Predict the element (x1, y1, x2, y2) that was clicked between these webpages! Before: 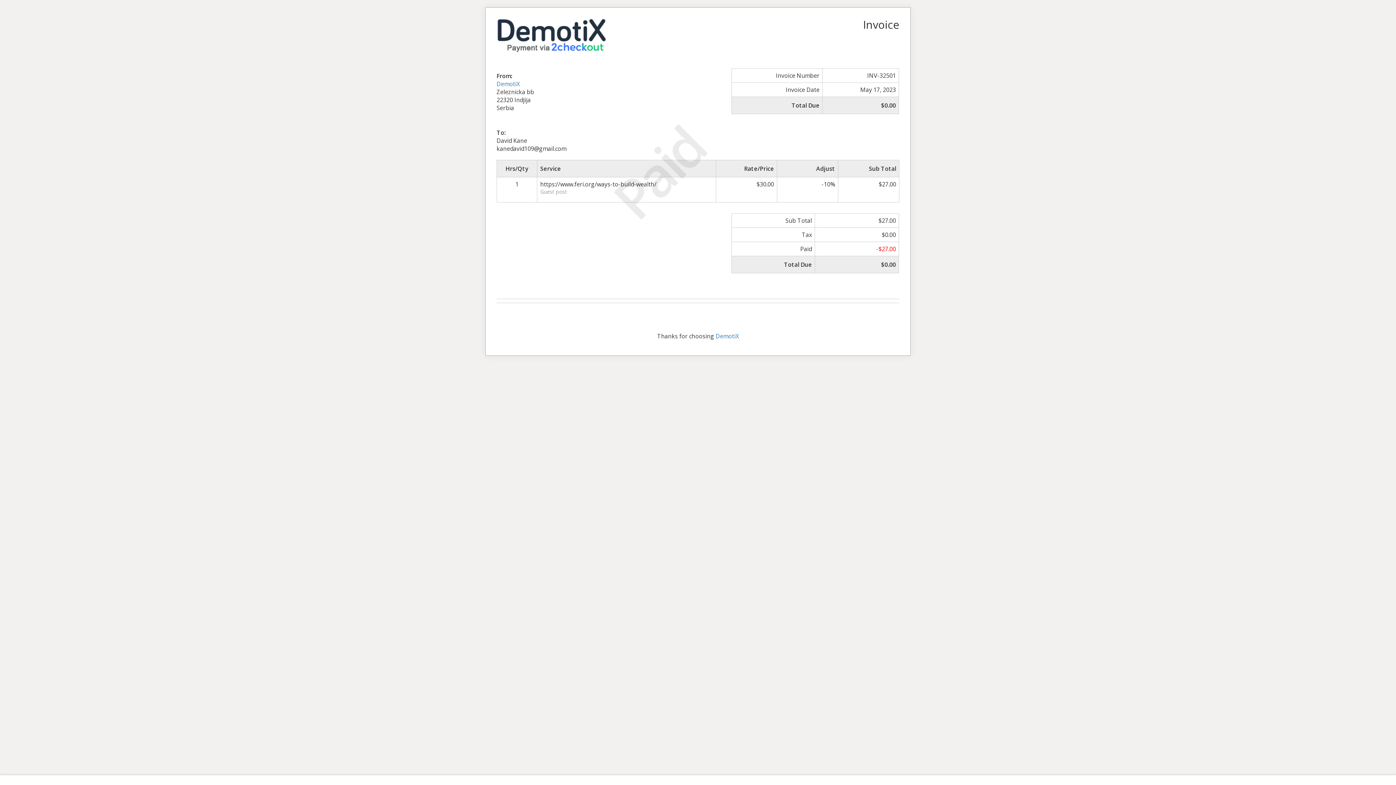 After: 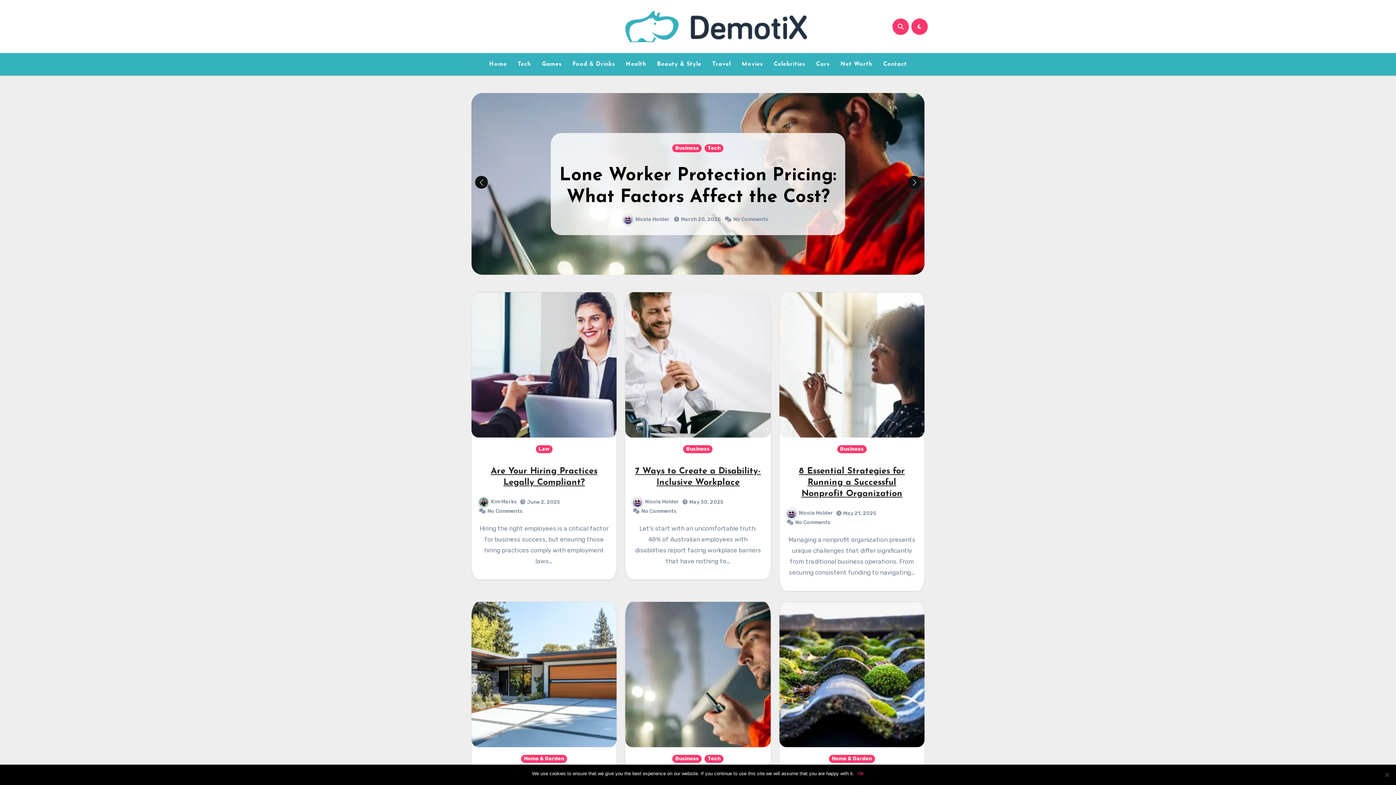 Action: label: DemotiX bbox: (715, 332, 739, 340)